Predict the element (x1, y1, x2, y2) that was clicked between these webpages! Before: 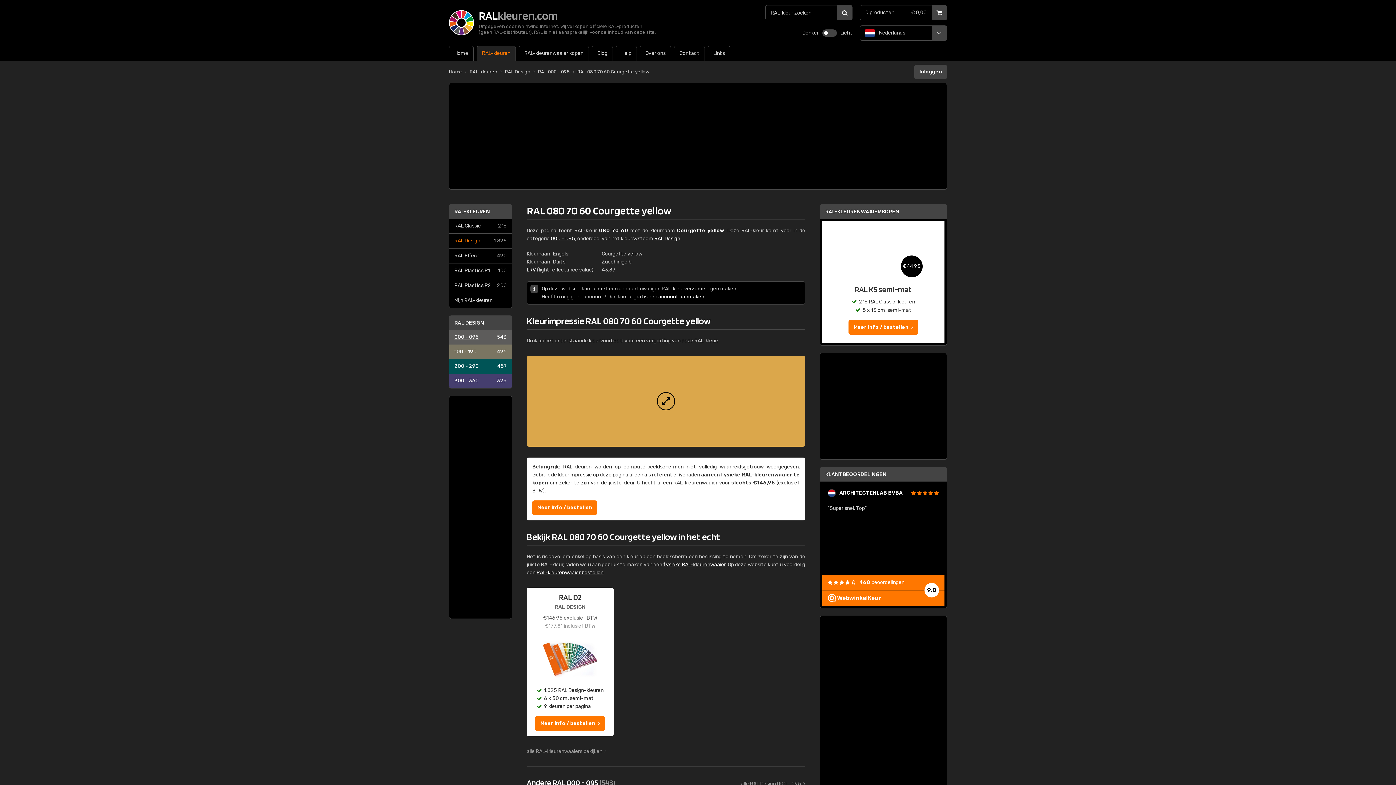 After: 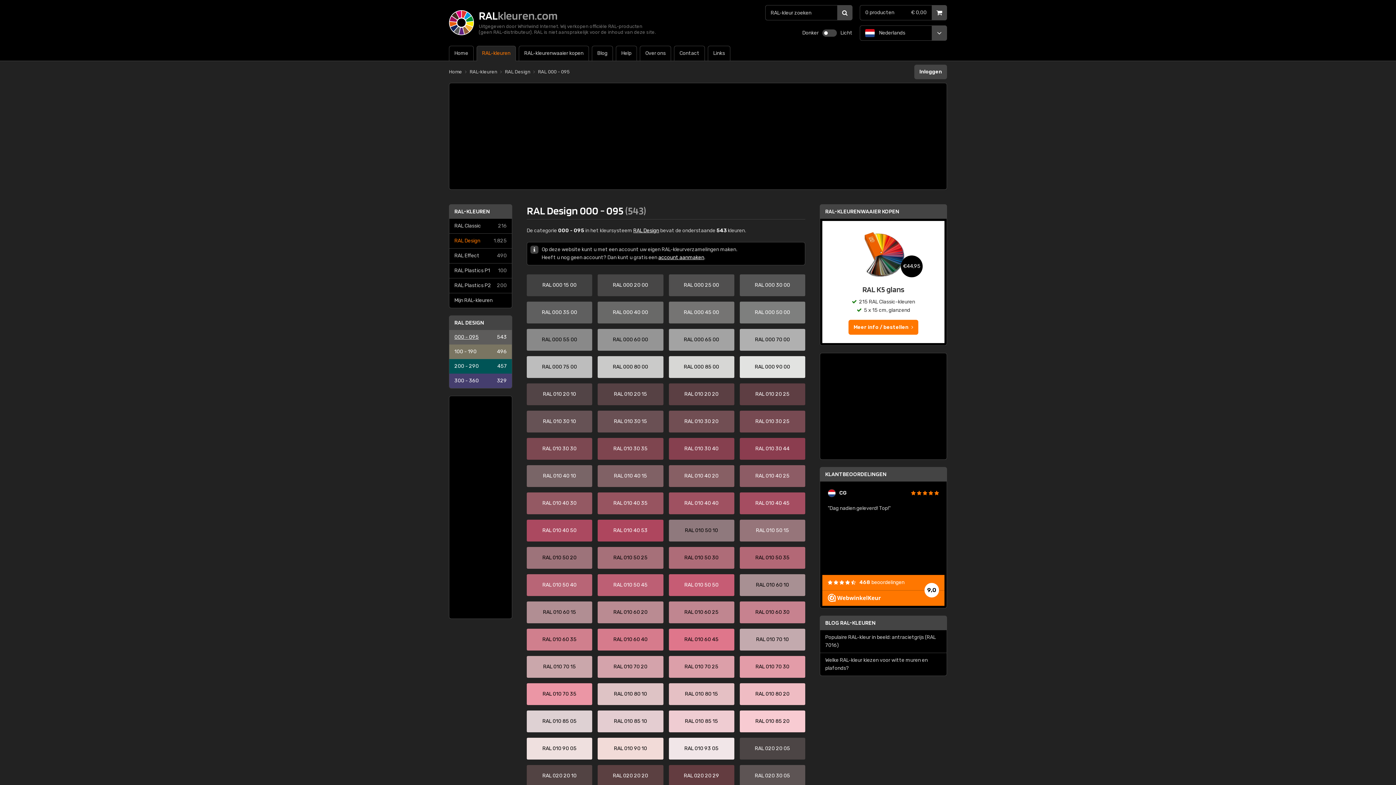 Action: label: Andere RAL 000 - 095 (543) bbox: (526, 778, 615, 787)